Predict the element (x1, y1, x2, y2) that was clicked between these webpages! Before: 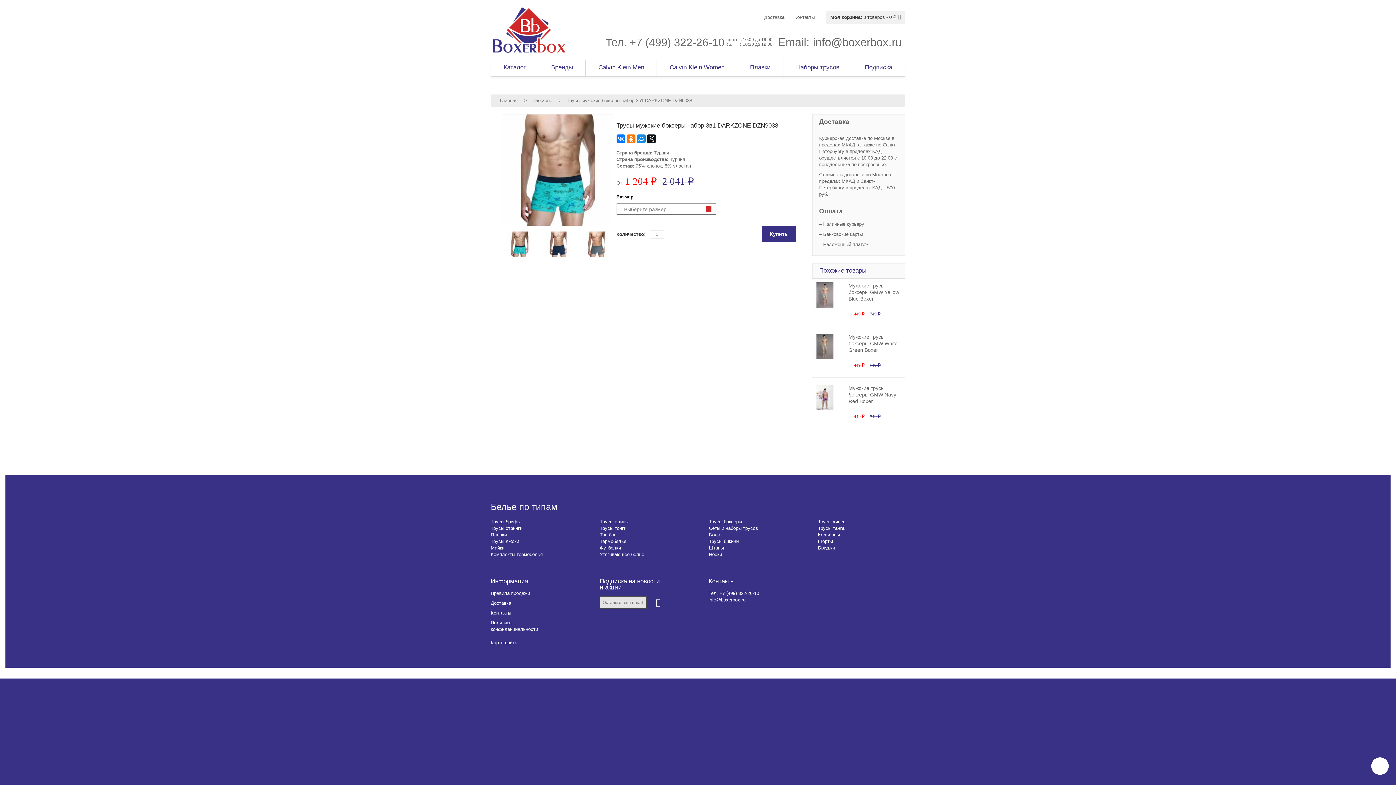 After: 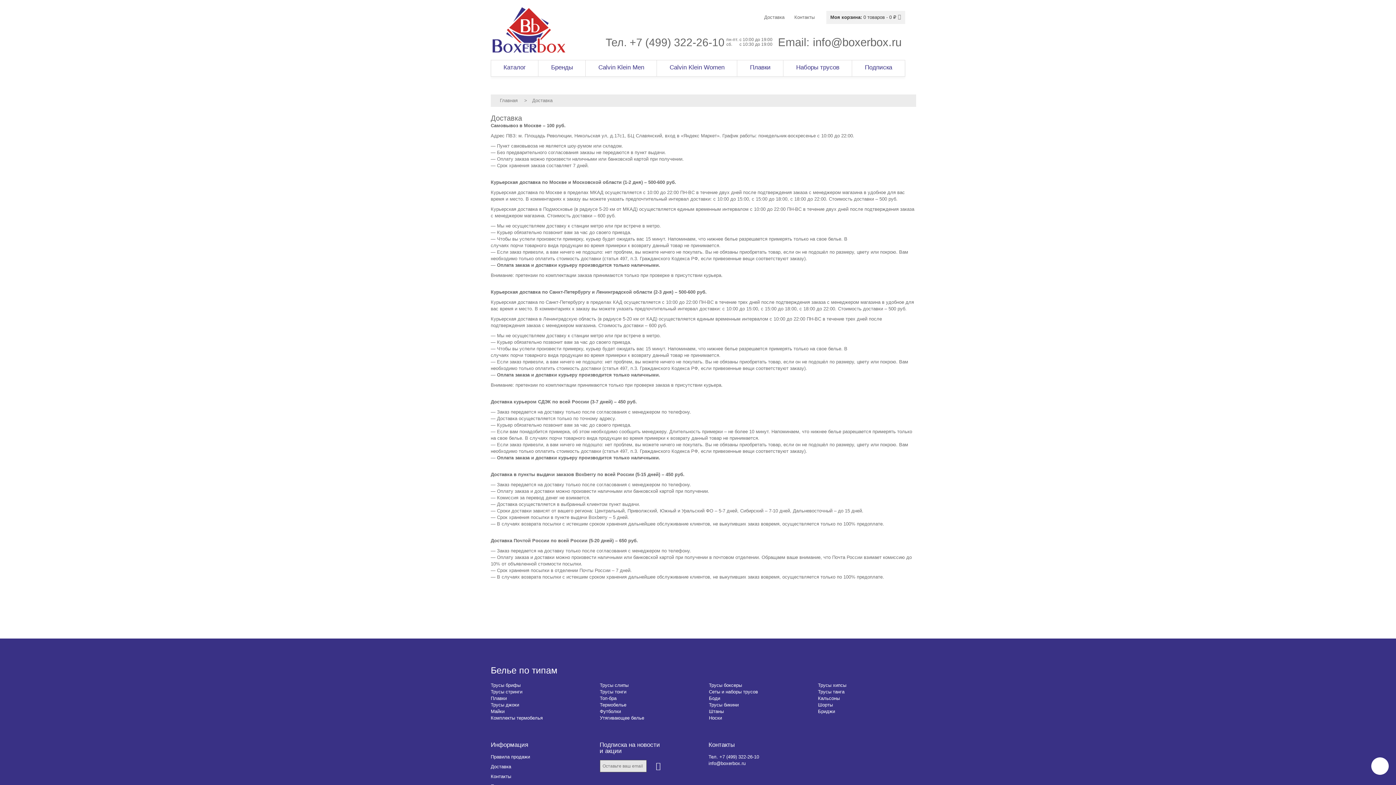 Action: label: Доставка bbox: (490, 600, 511, 607)